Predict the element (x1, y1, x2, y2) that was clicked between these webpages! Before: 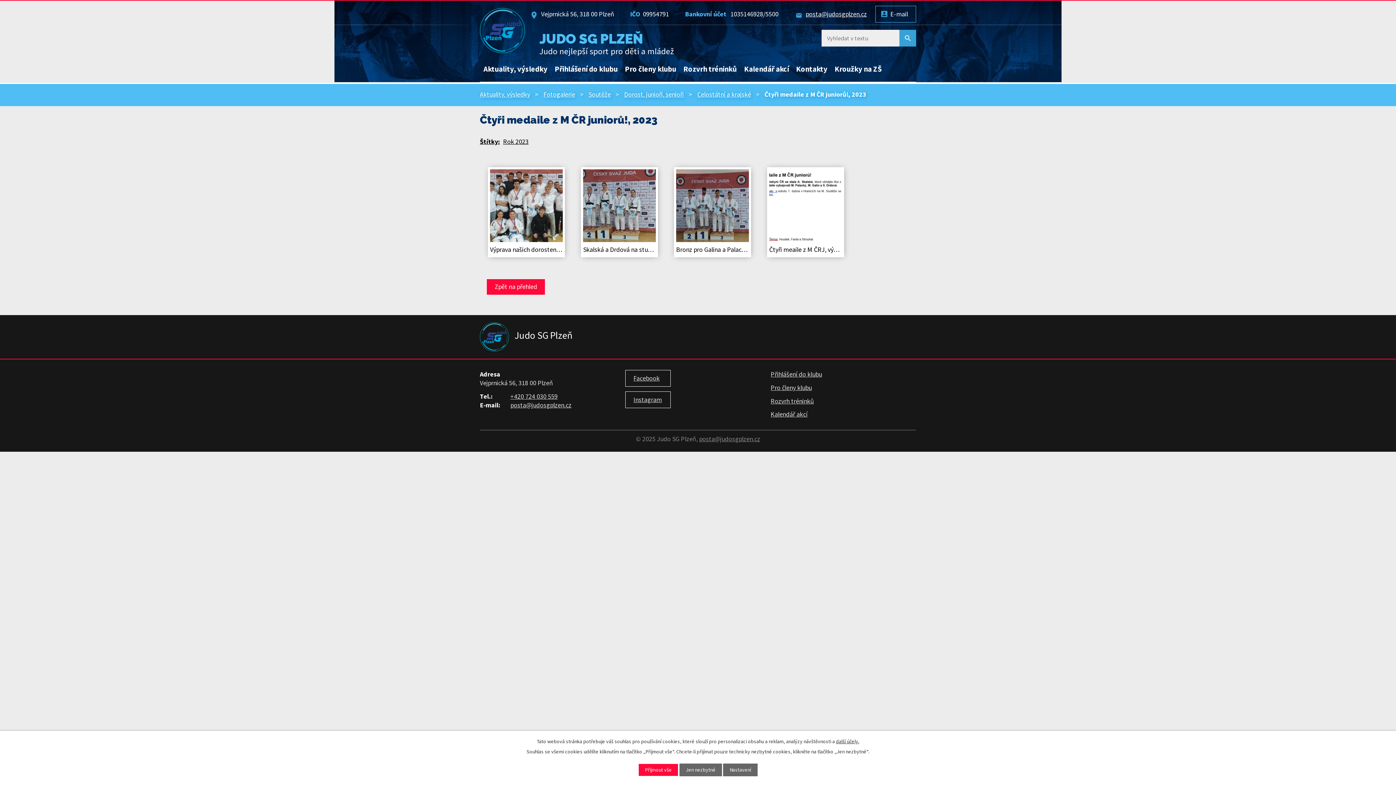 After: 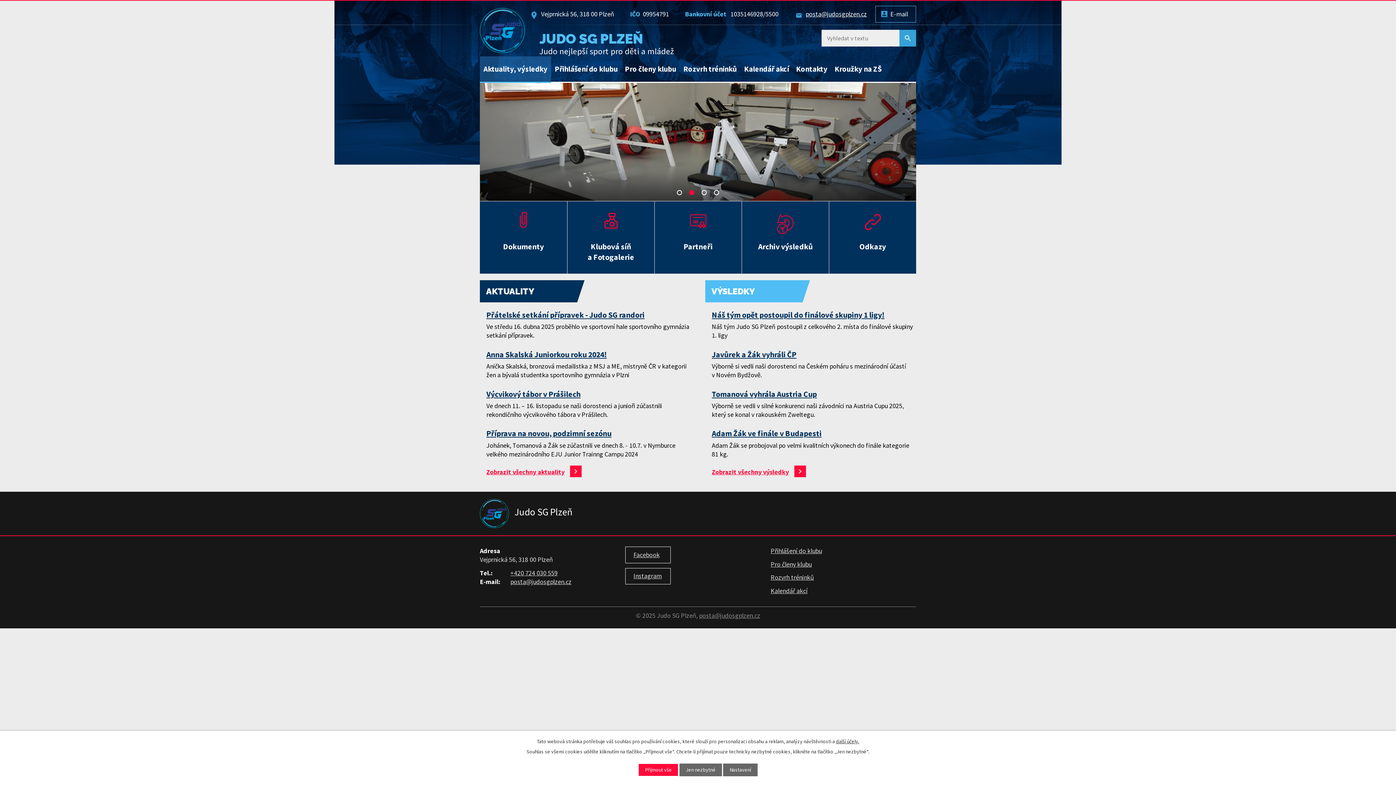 Action: bbox: (480, 0, 525, 60)